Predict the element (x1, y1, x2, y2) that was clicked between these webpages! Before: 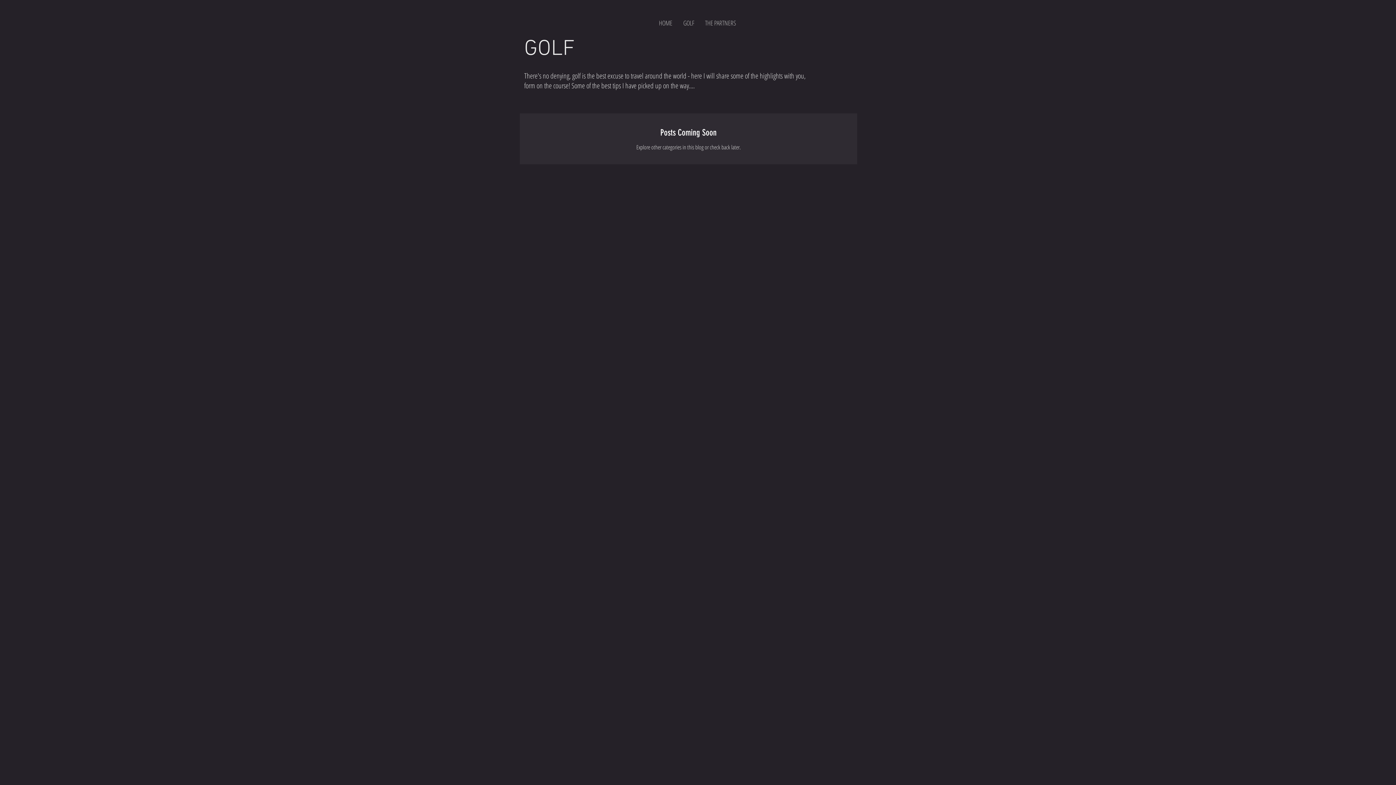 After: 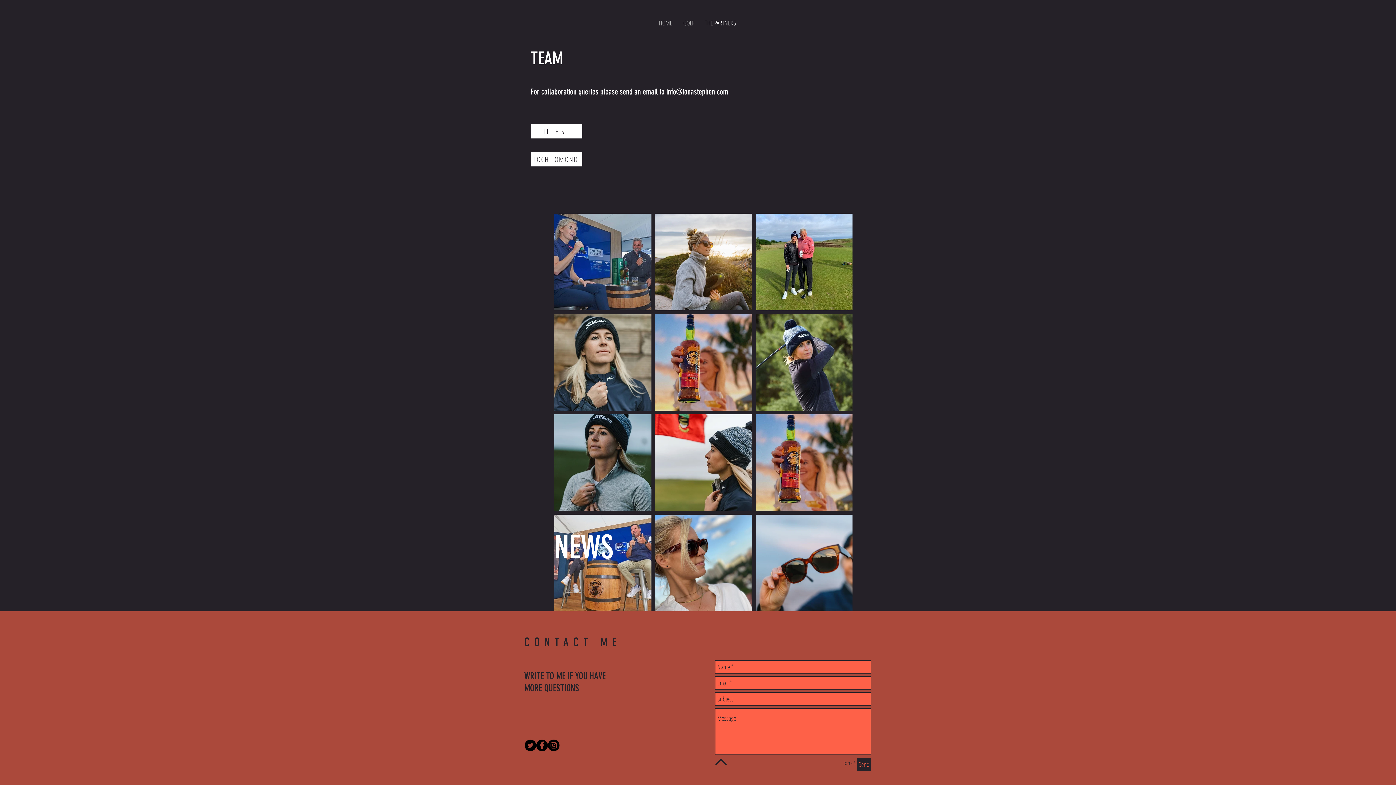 Action: label: THE PARTNERS bbox: (699, 6, 741, 40)